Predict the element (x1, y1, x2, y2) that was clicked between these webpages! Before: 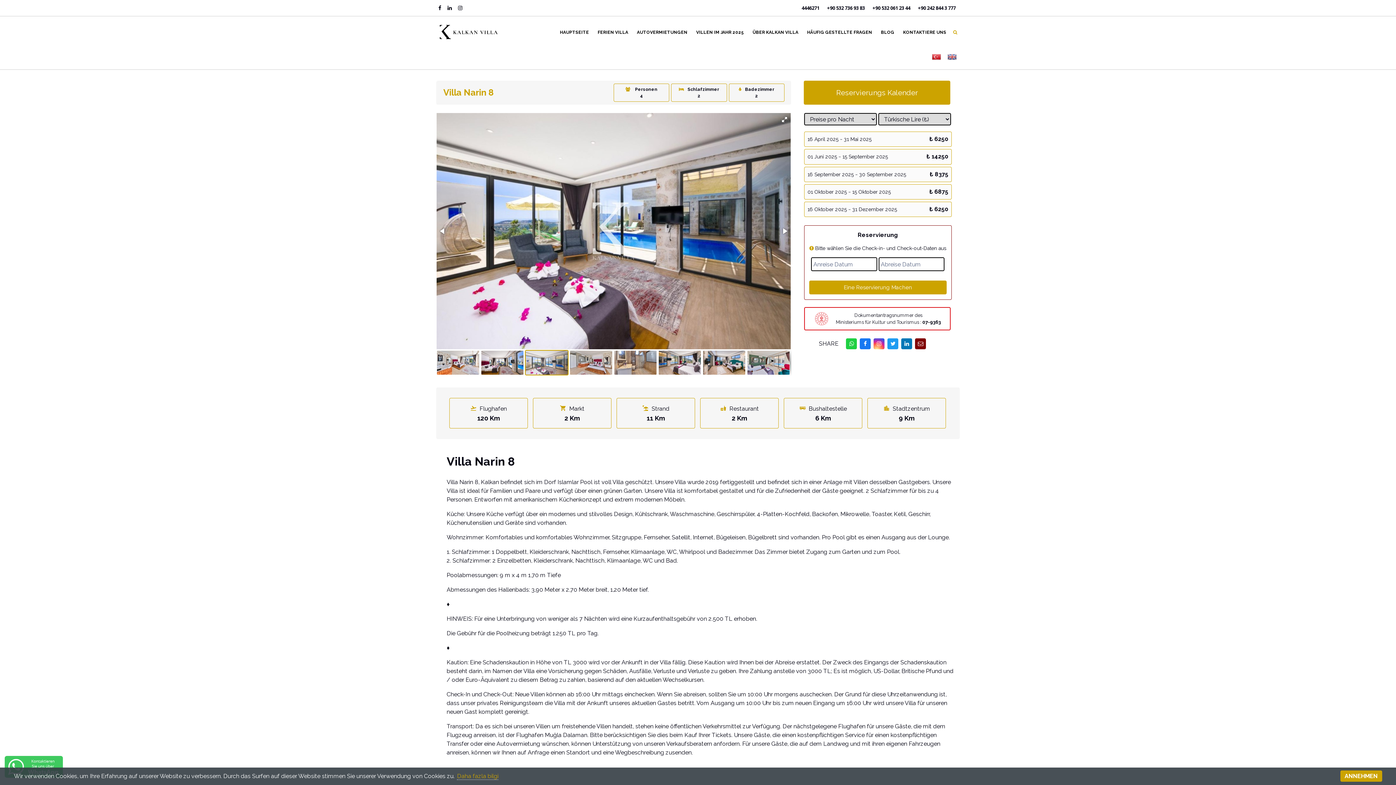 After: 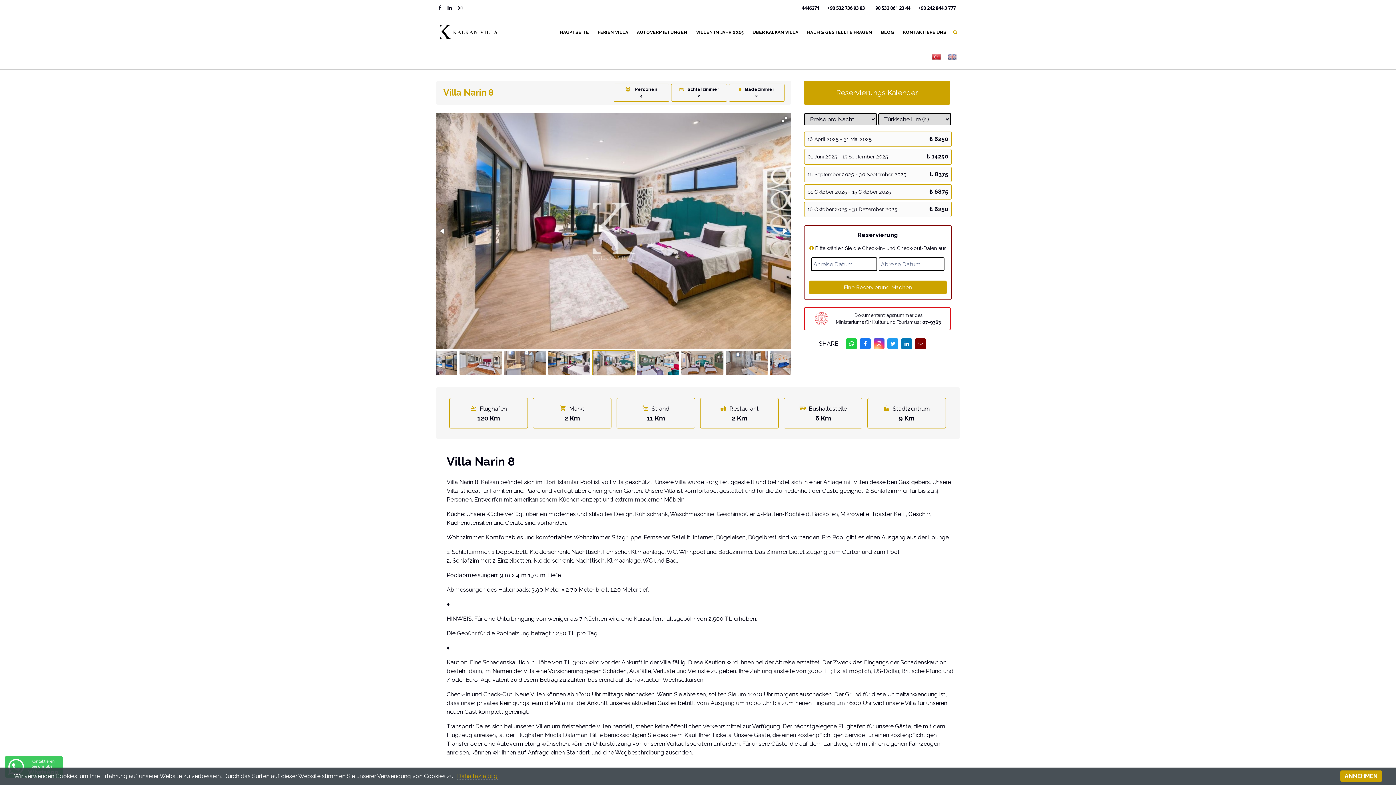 Action: bbox: (846, 338, 857, 349)